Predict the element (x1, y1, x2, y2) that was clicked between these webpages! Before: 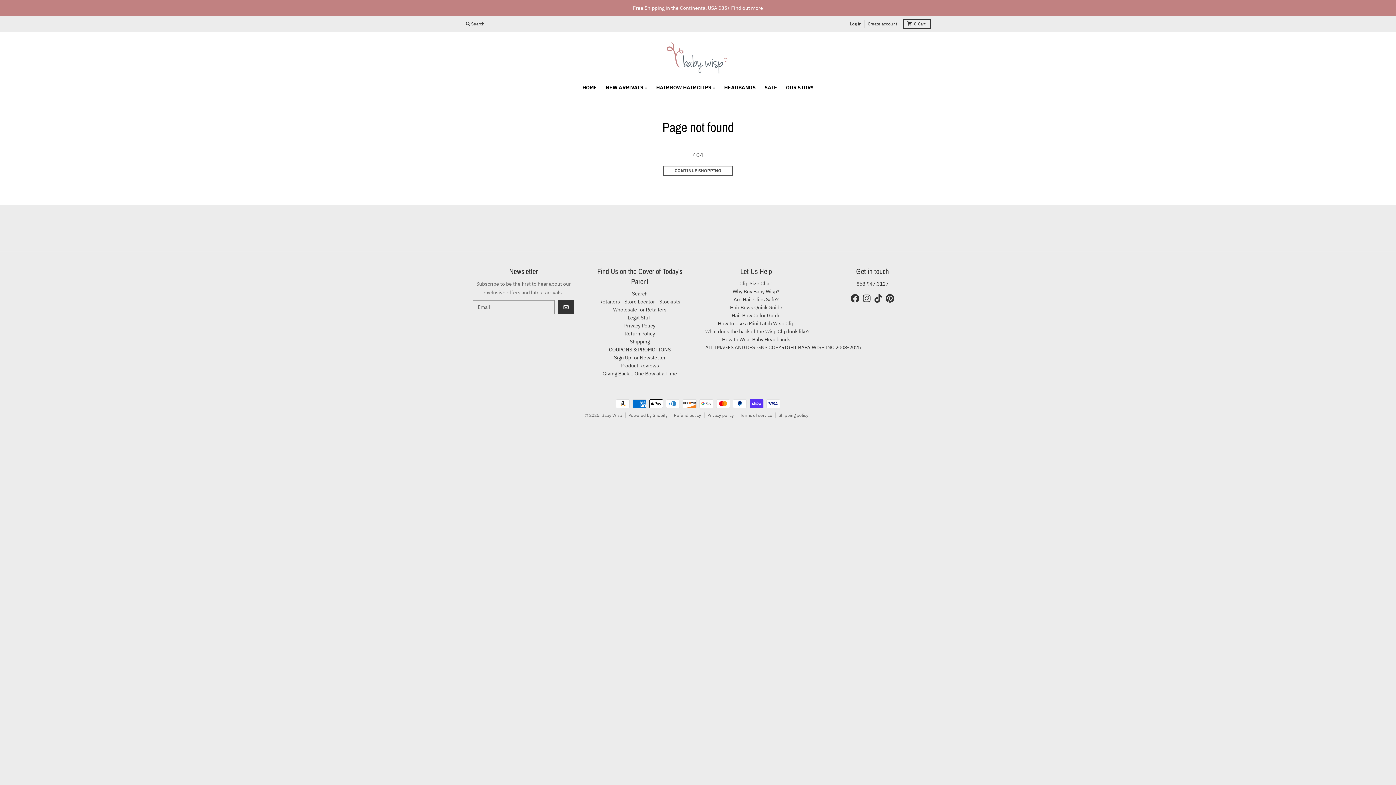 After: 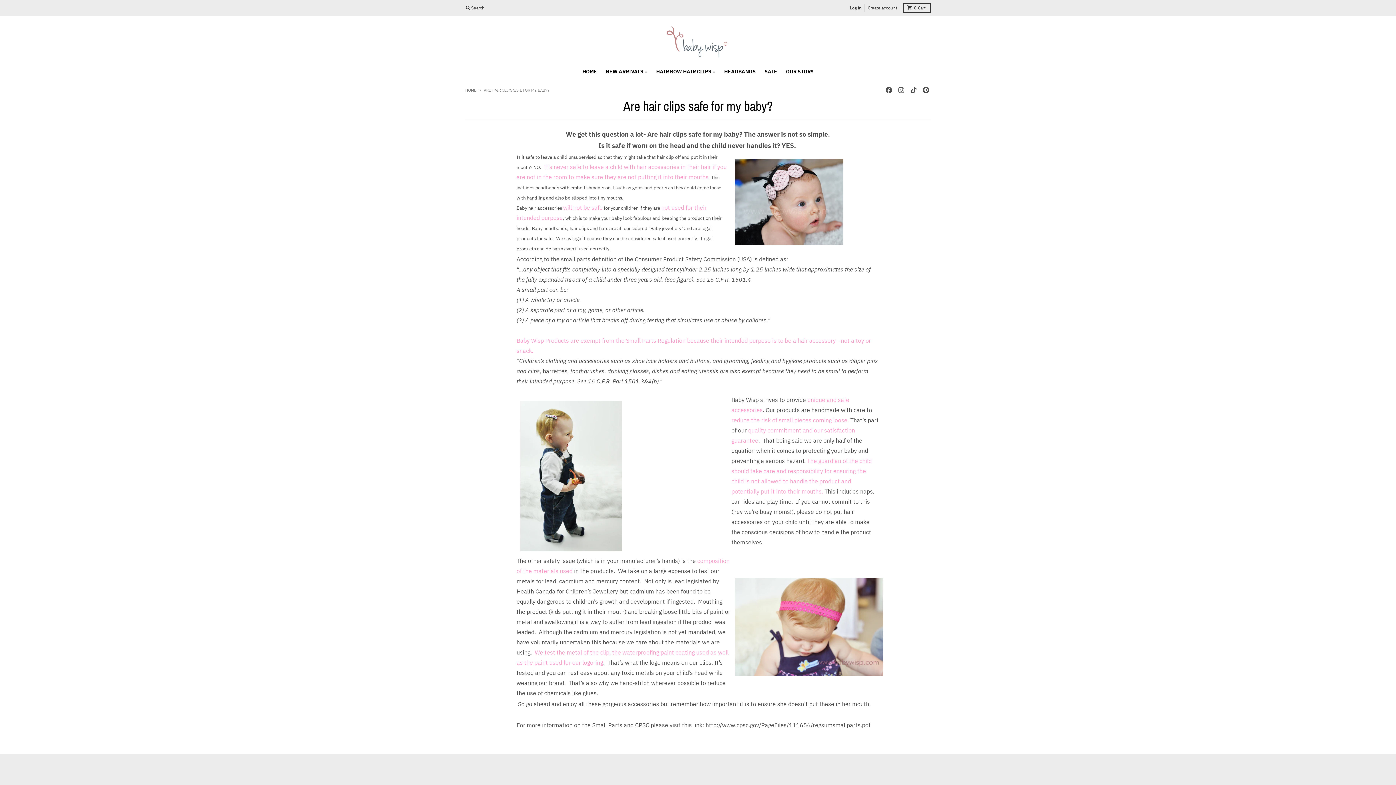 Action: label: Are Hair Clips Safe? bbox: (733, 296, 778, 302)